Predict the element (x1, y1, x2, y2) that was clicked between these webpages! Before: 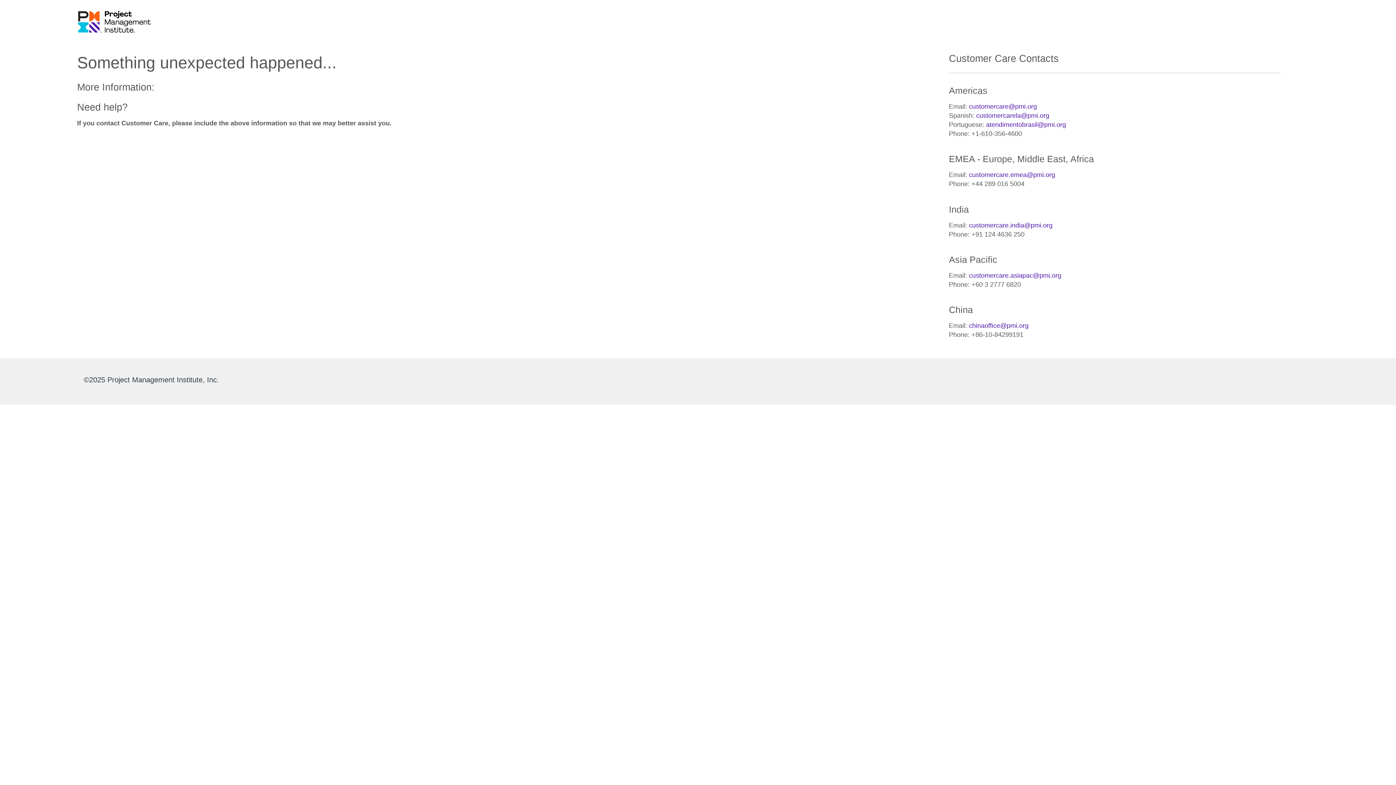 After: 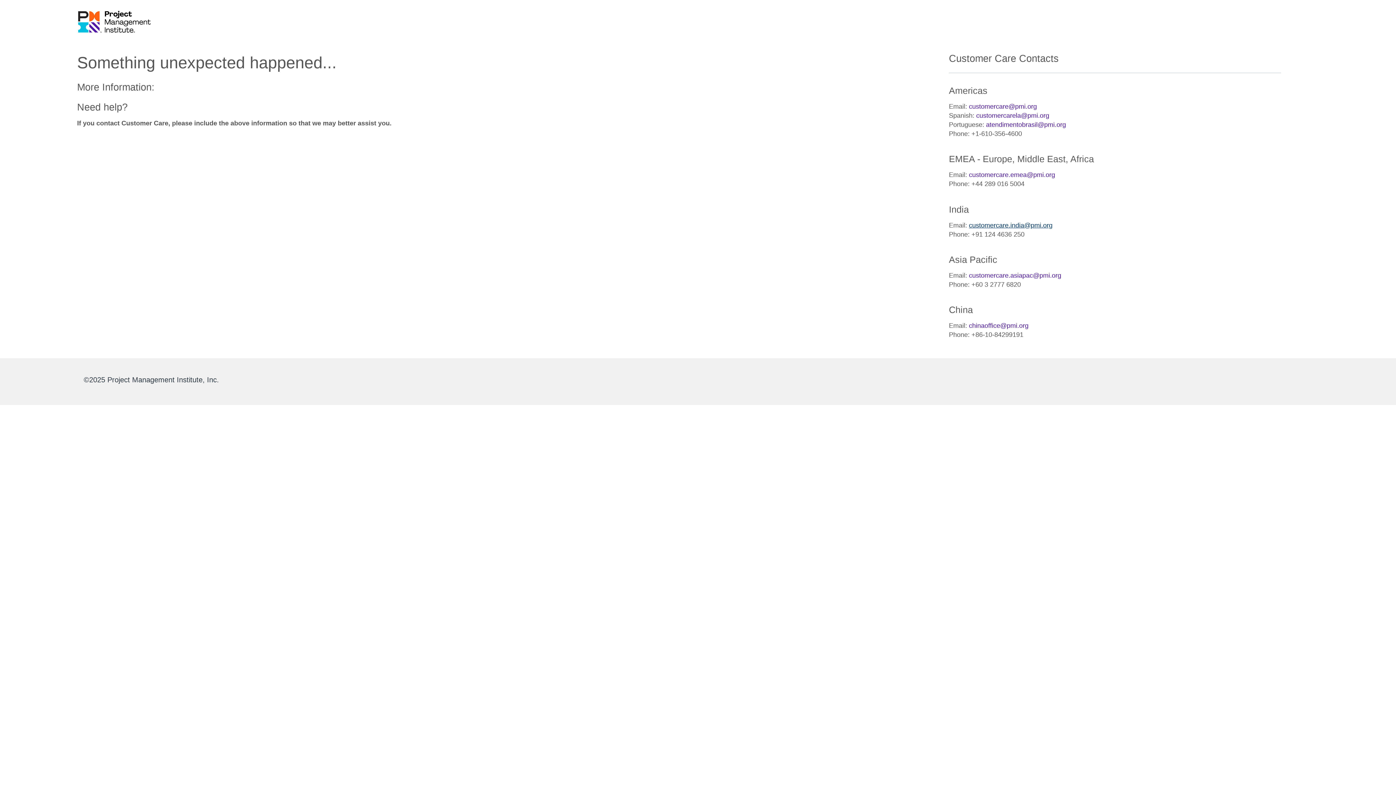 Action: label: customercare.india@pmi.org bbox: (969, 221, 1052, 228)